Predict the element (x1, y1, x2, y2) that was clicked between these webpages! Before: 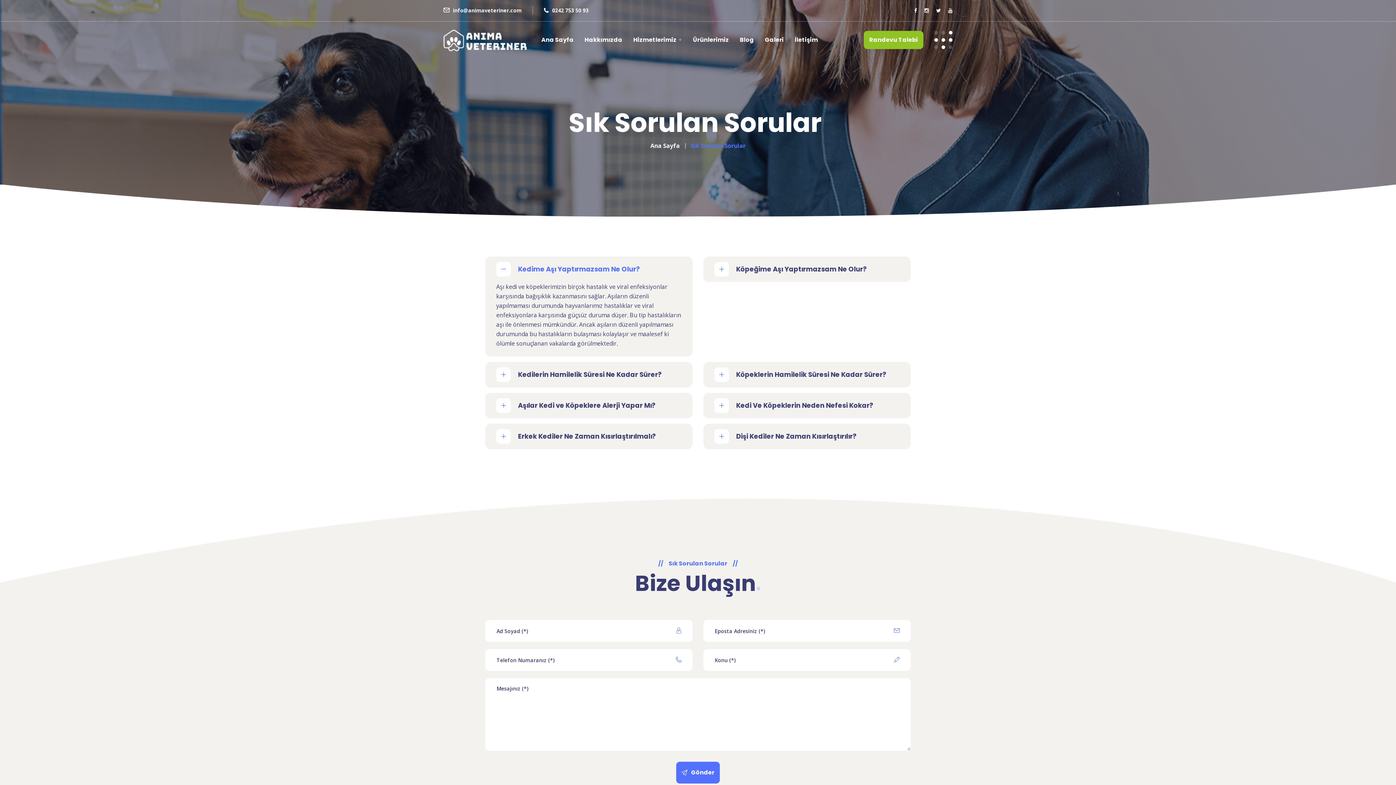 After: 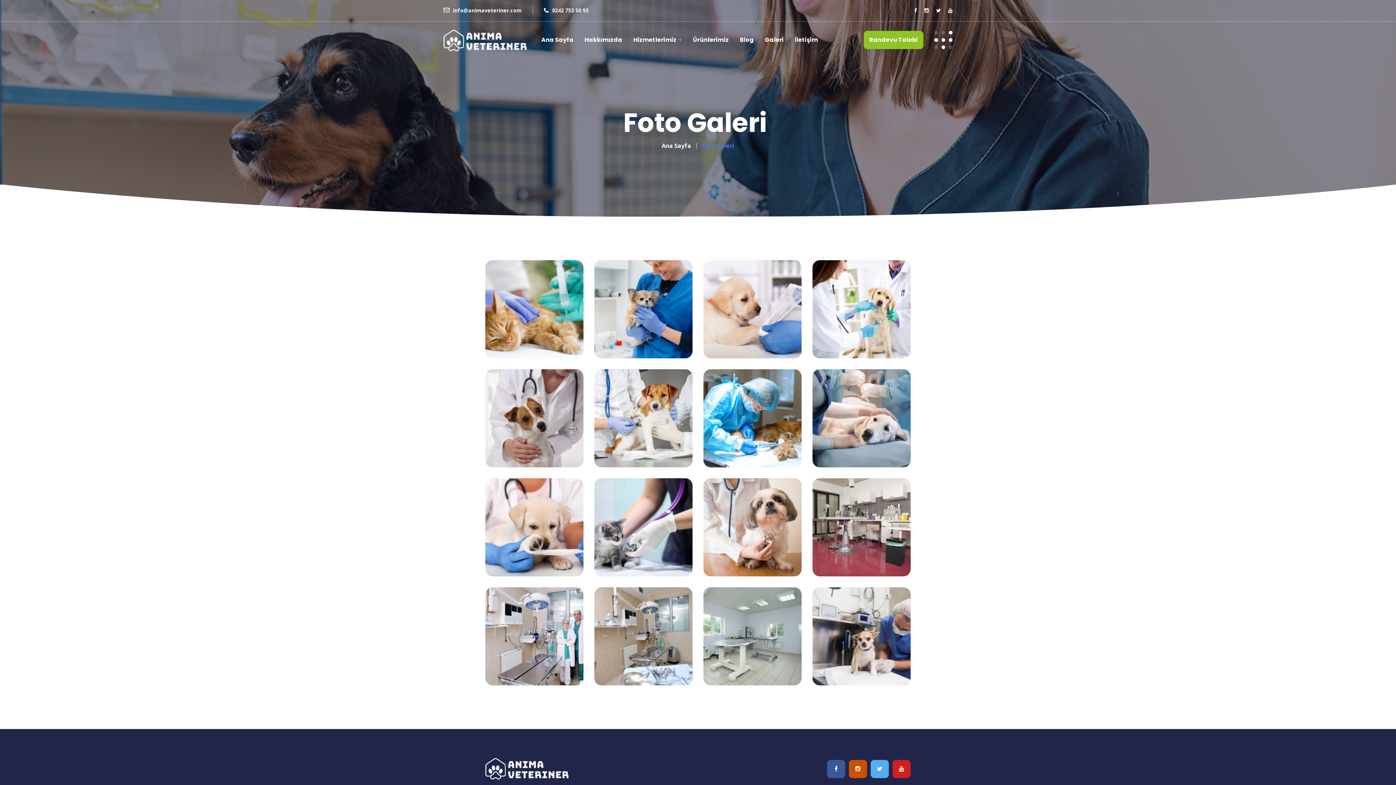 Action: bbox: (765, 21, 784, 58) label: Galeri